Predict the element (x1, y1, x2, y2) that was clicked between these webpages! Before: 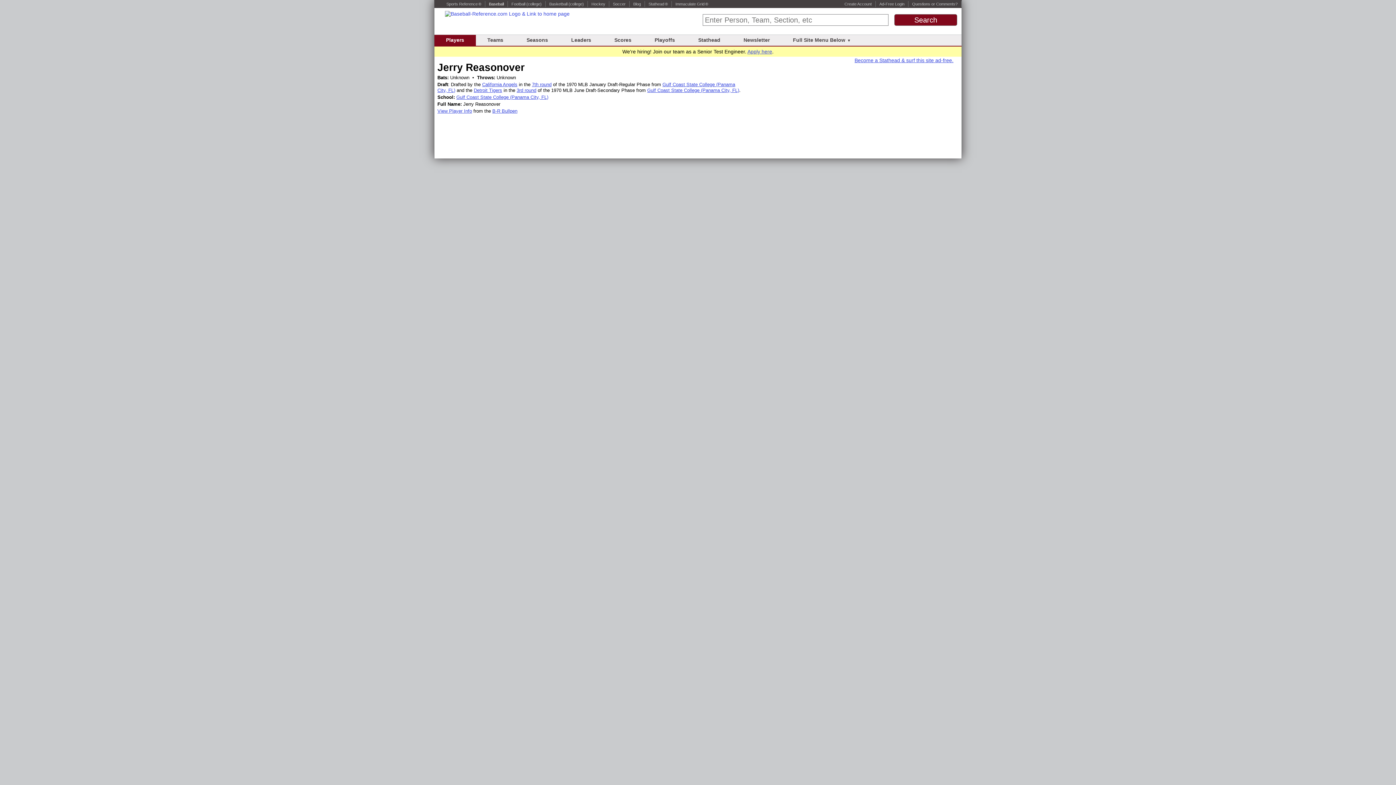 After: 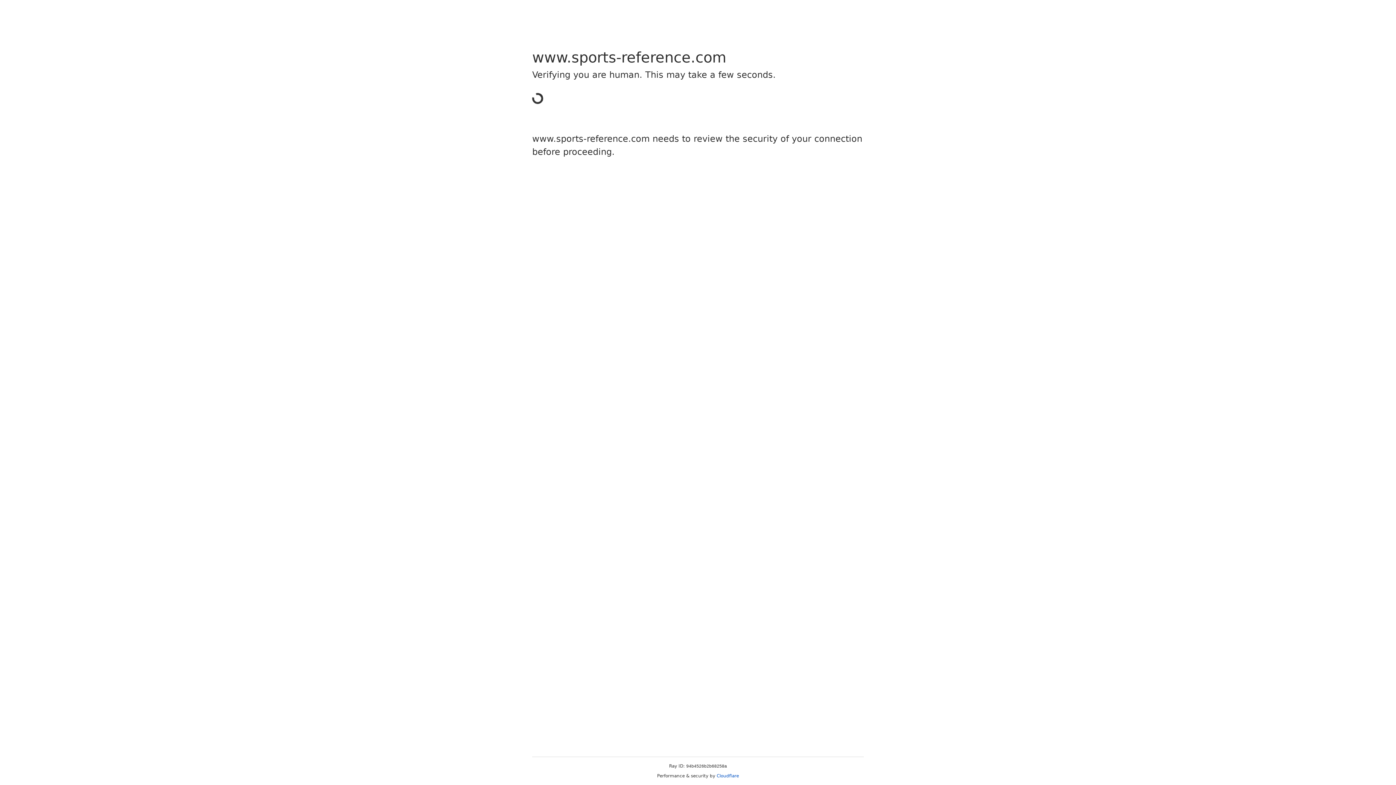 Action: label: (college) bbox: (526, 1, 541, 6)